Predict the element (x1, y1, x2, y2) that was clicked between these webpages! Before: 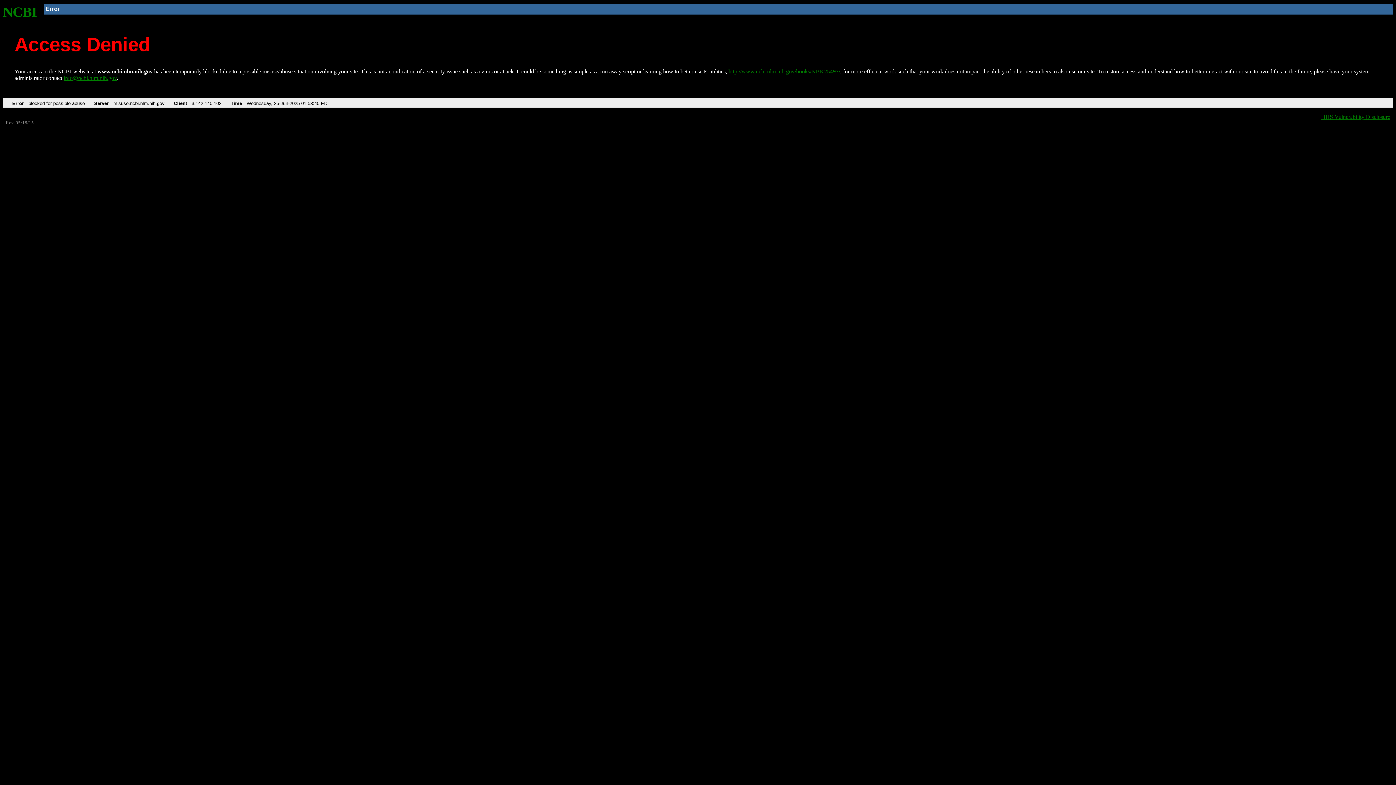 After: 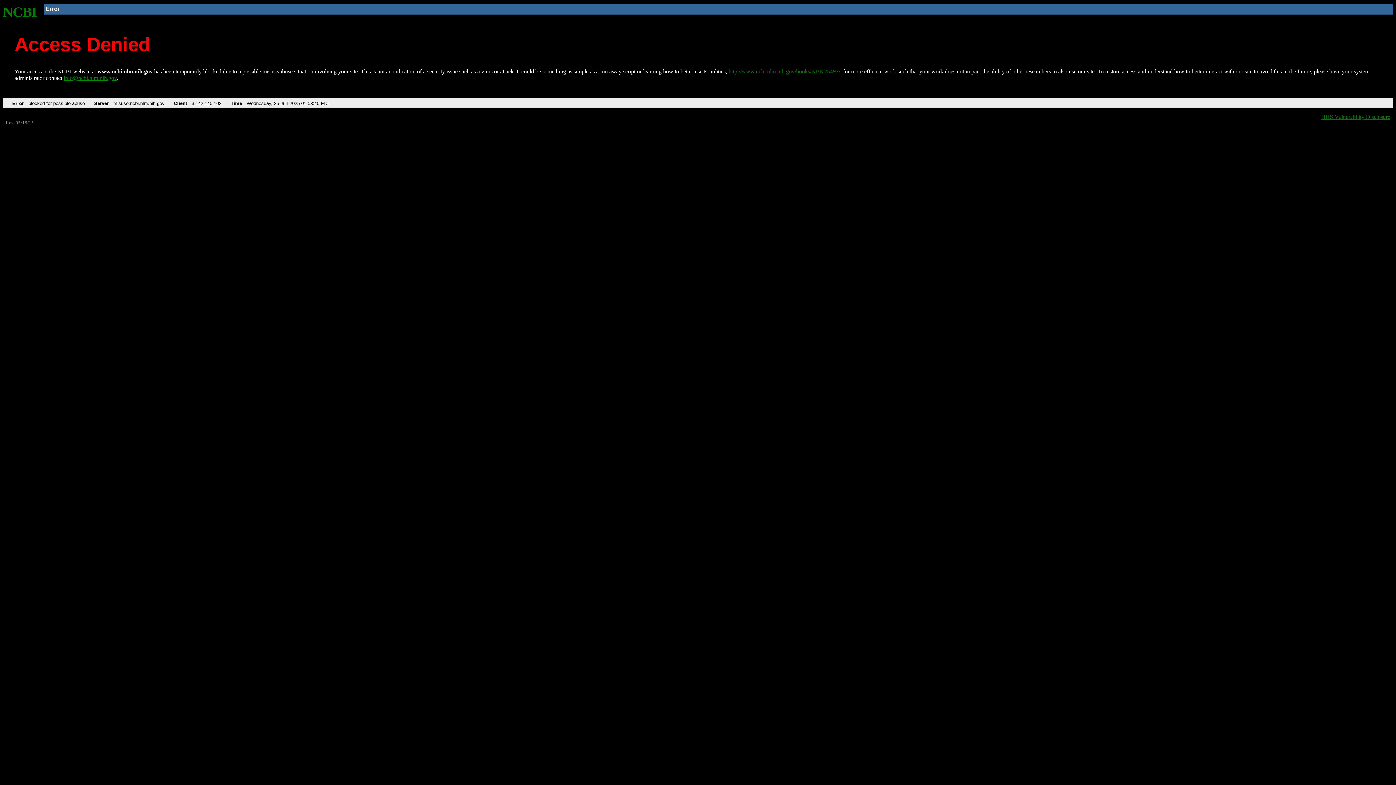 Action: bbox: (63, 75, 116, 81) label: info@ncbi.nlm.nih.gov